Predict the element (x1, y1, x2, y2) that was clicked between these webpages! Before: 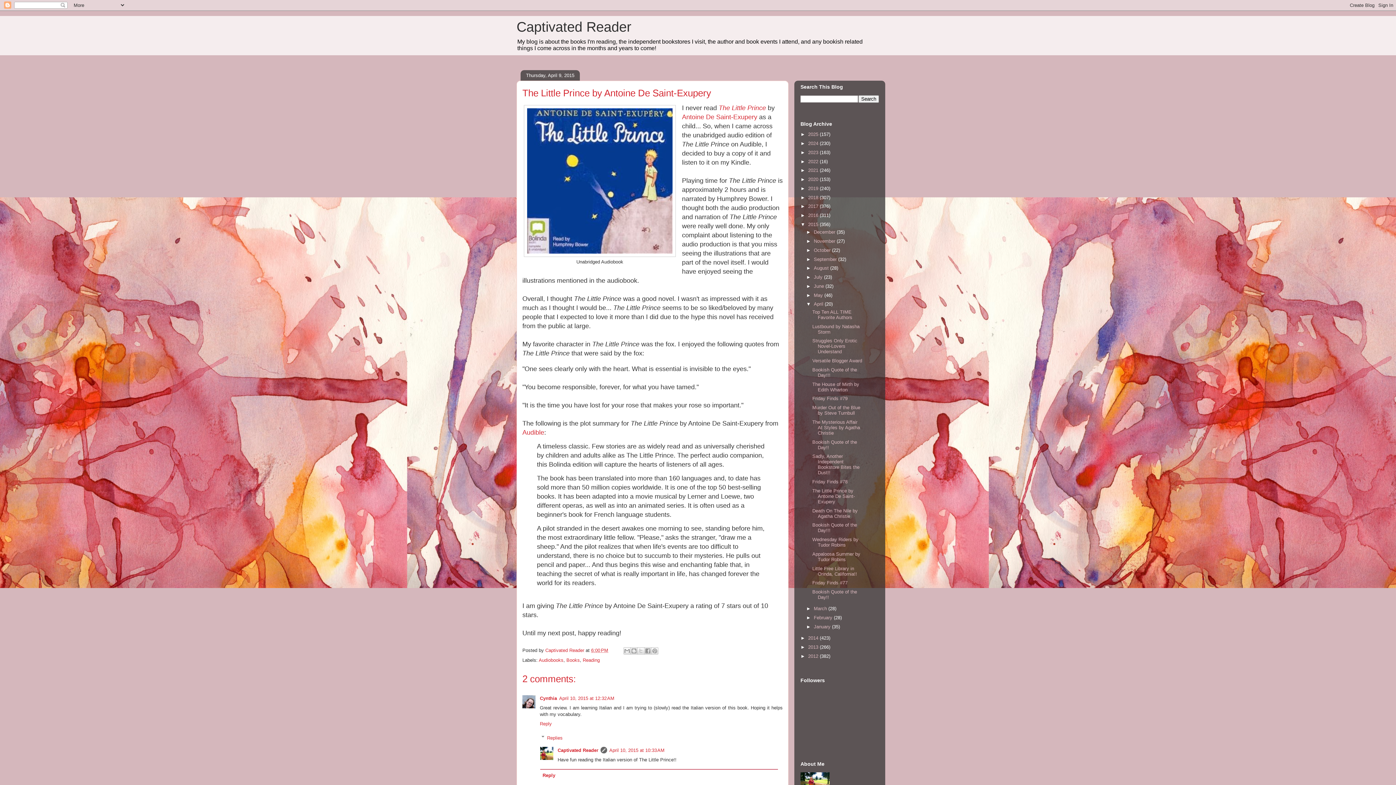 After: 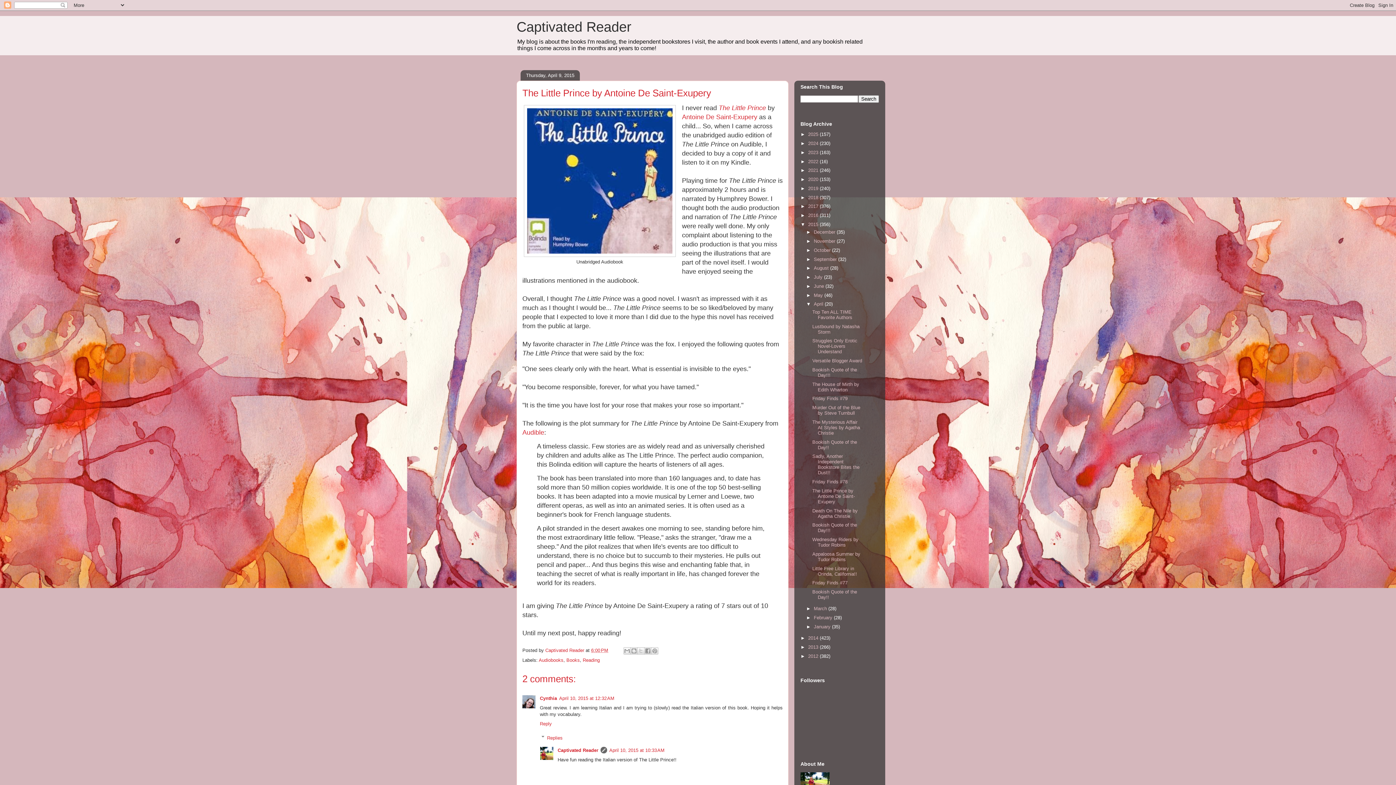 Action: label: Reply bbox: (540, 770, 778, 781)